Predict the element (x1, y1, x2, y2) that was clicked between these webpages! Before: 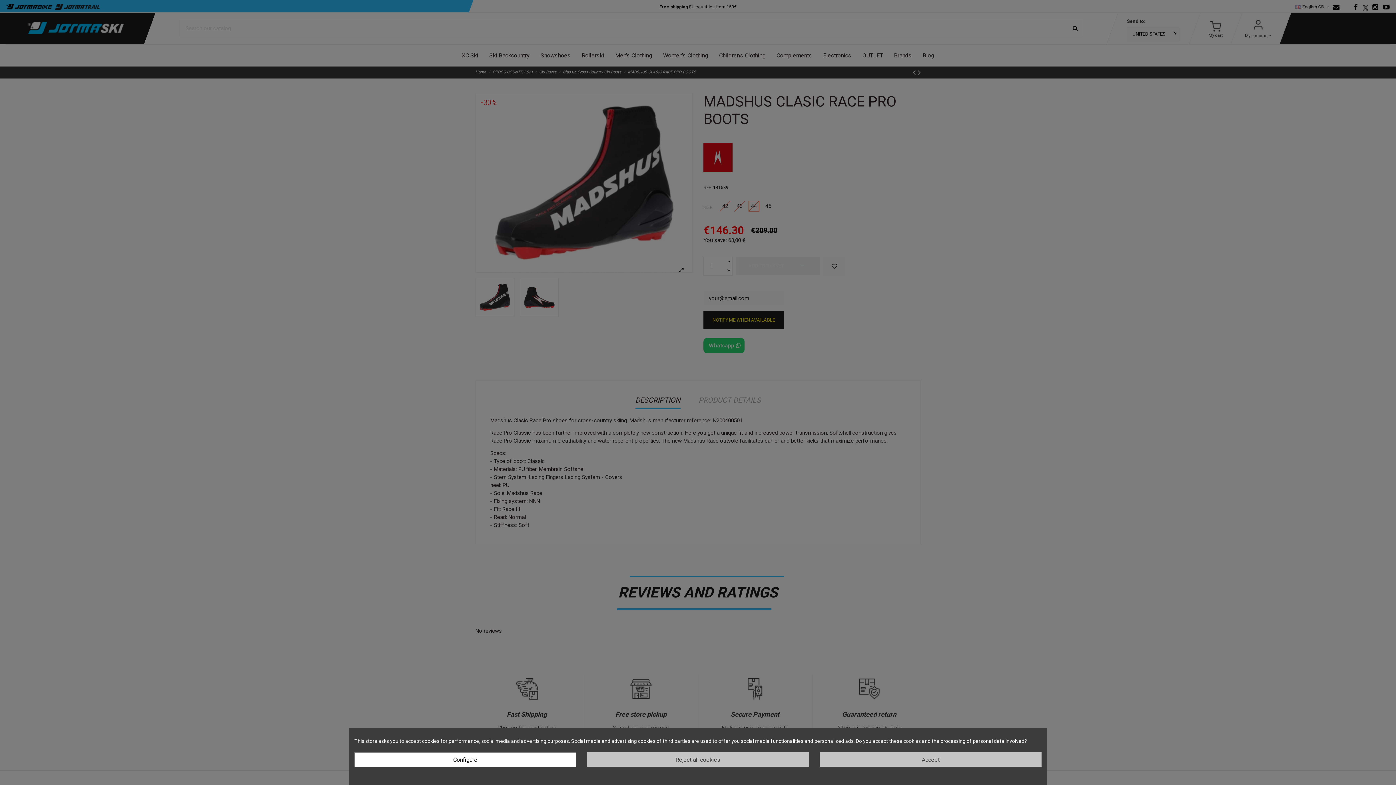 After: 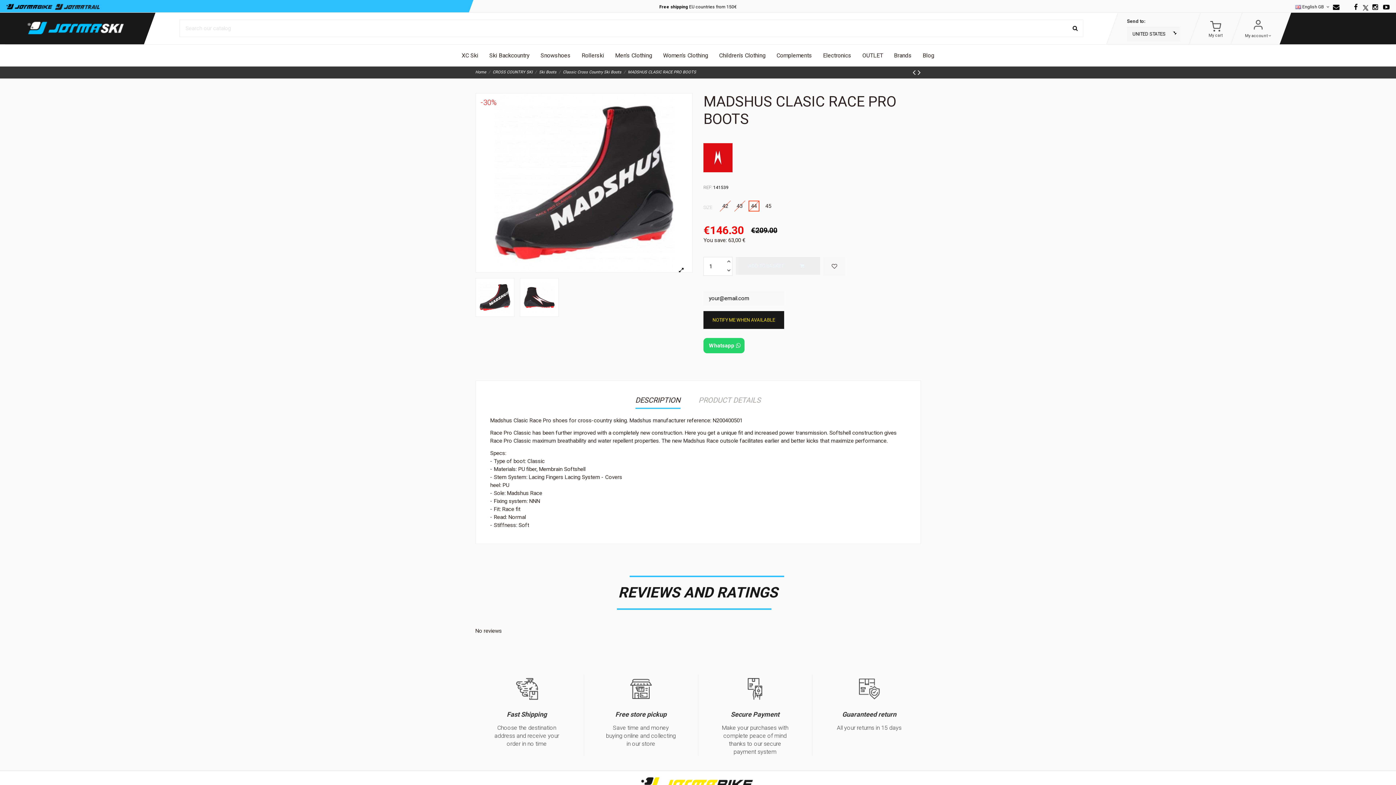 Action: label: Reject all cookies bbox: (587, 752, 809, 767)